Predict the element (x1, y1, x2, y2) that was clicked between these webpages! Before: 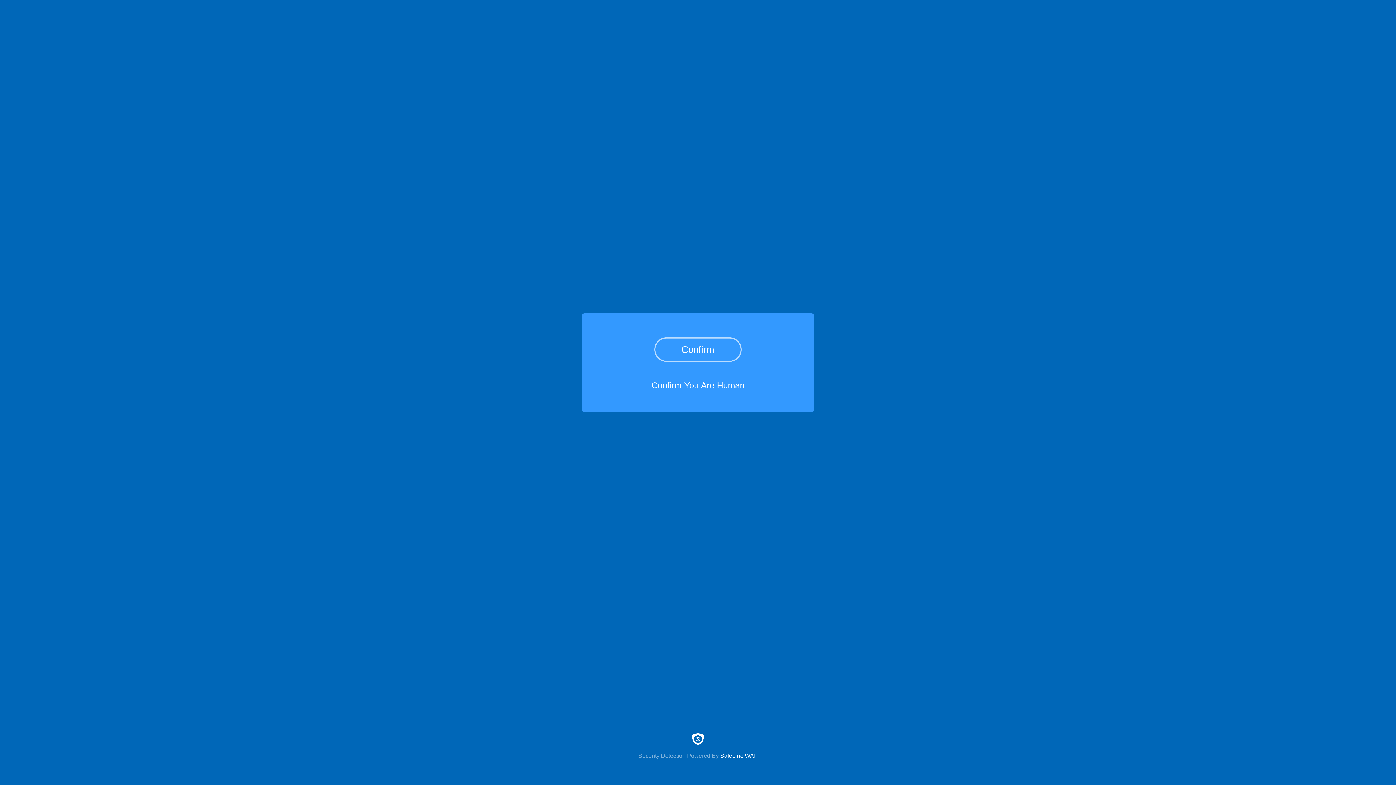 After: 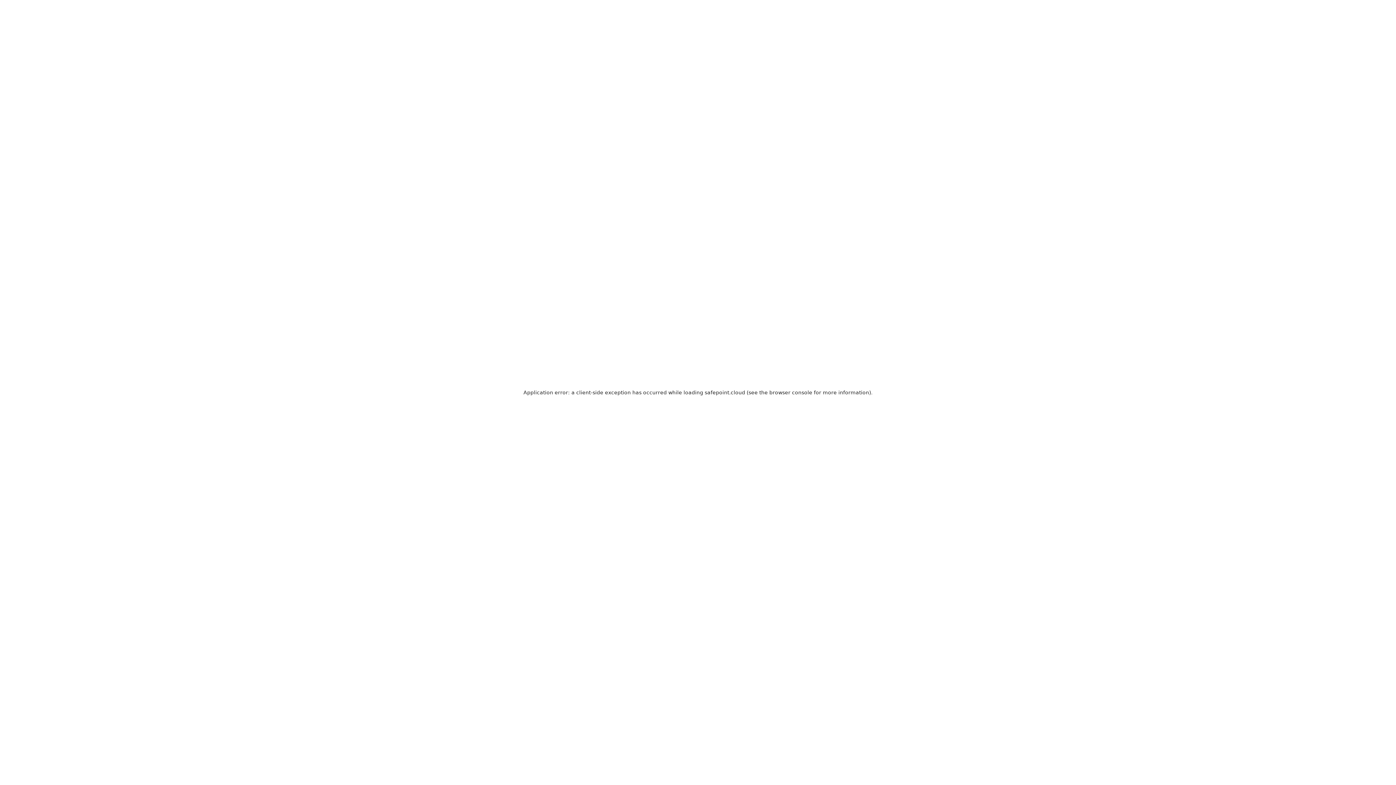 Action: bbox: (0, 733, 1396, 759) label: Security Detection Powered By SafeLine WAF